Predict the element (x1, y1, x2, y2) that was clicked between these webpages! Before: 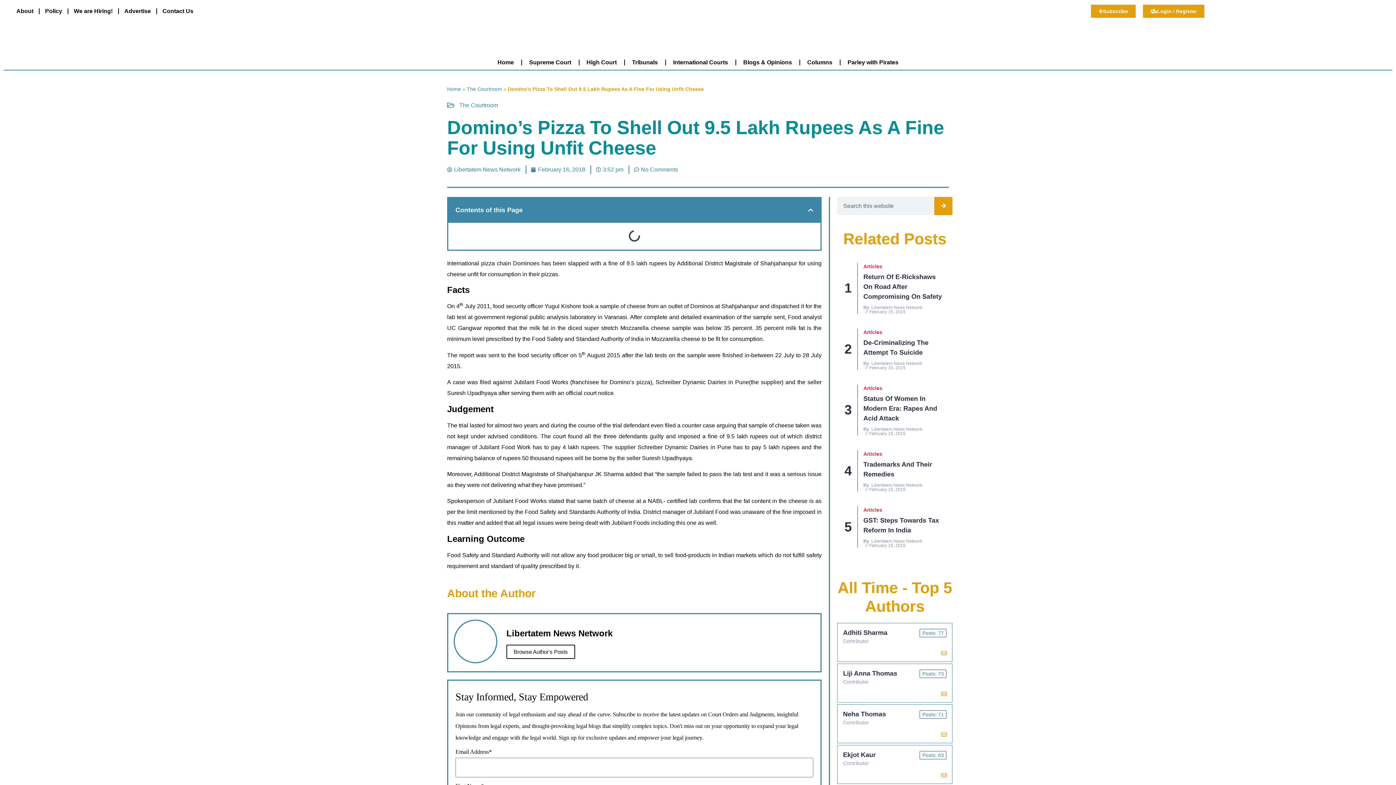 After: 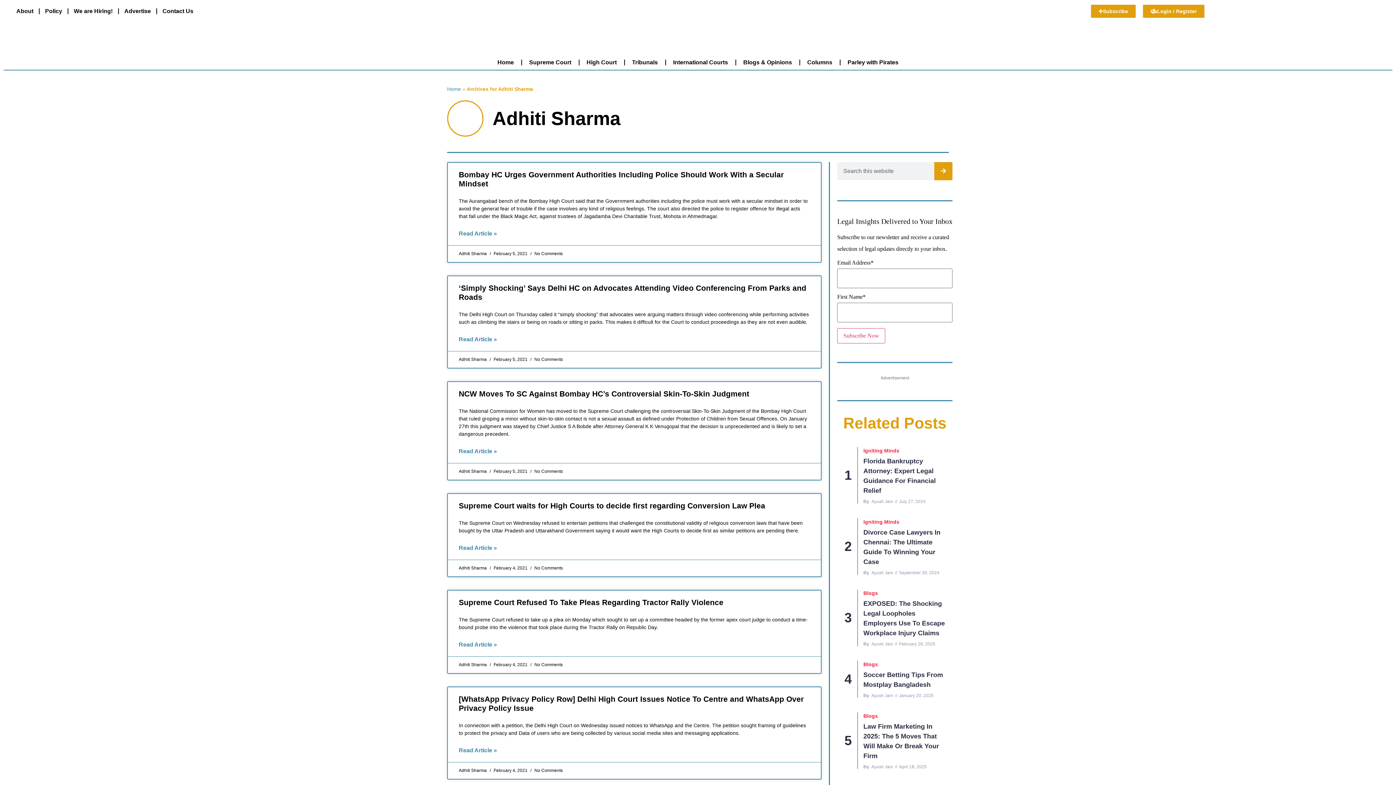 Action: label: Adhiti Sharma bbox: (843, 629, 887, 636)